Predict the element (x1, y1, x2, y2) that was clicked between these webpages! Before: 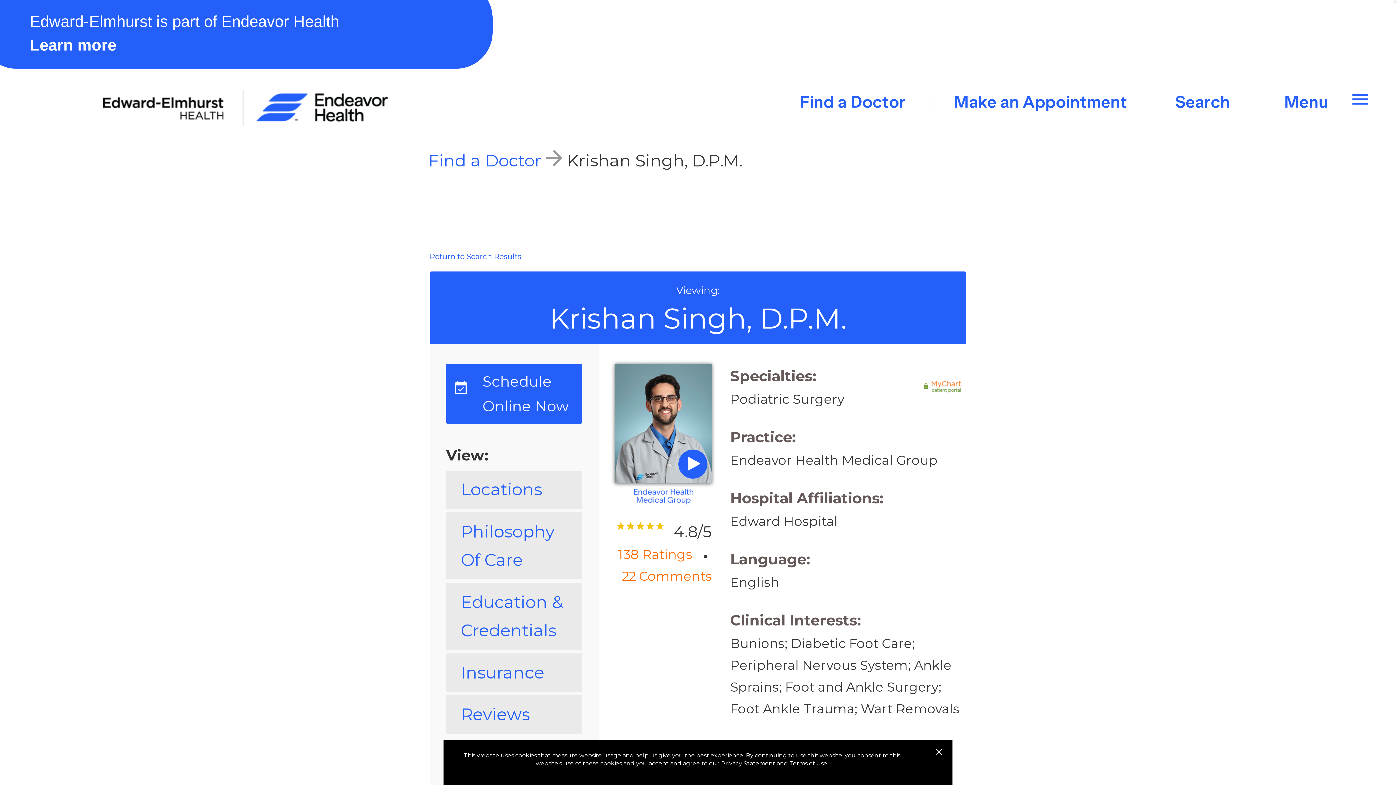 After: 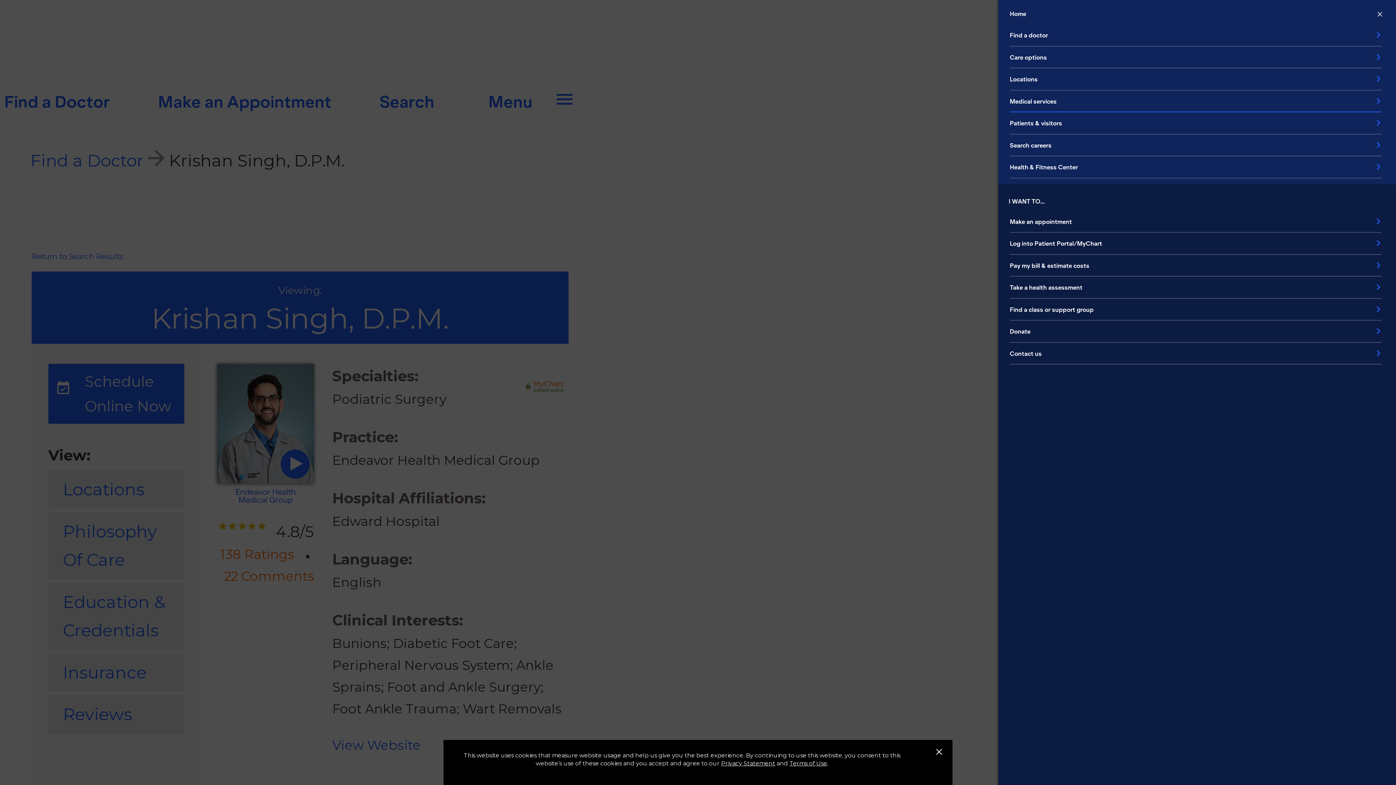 Action: bbox: (1266, 90, 1384, 112) label: Menu